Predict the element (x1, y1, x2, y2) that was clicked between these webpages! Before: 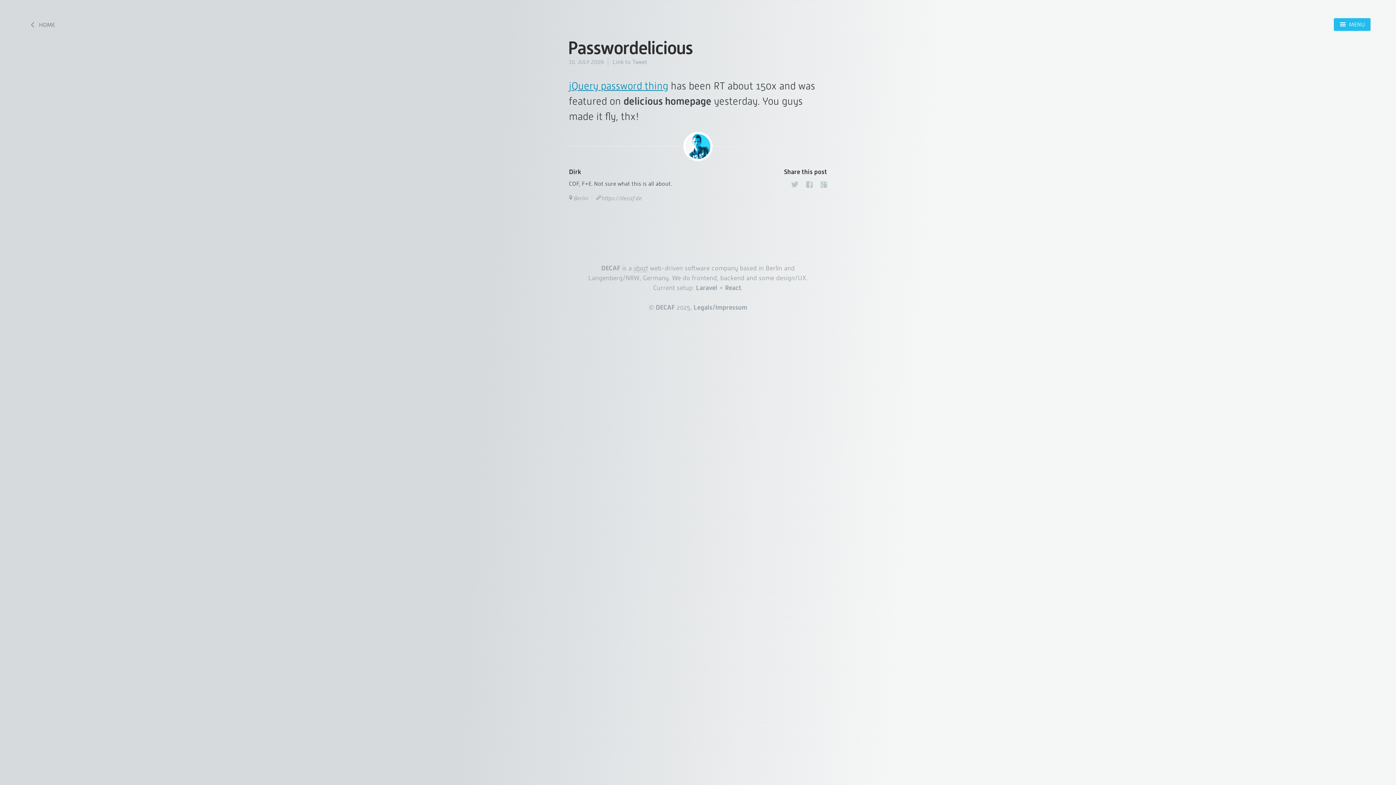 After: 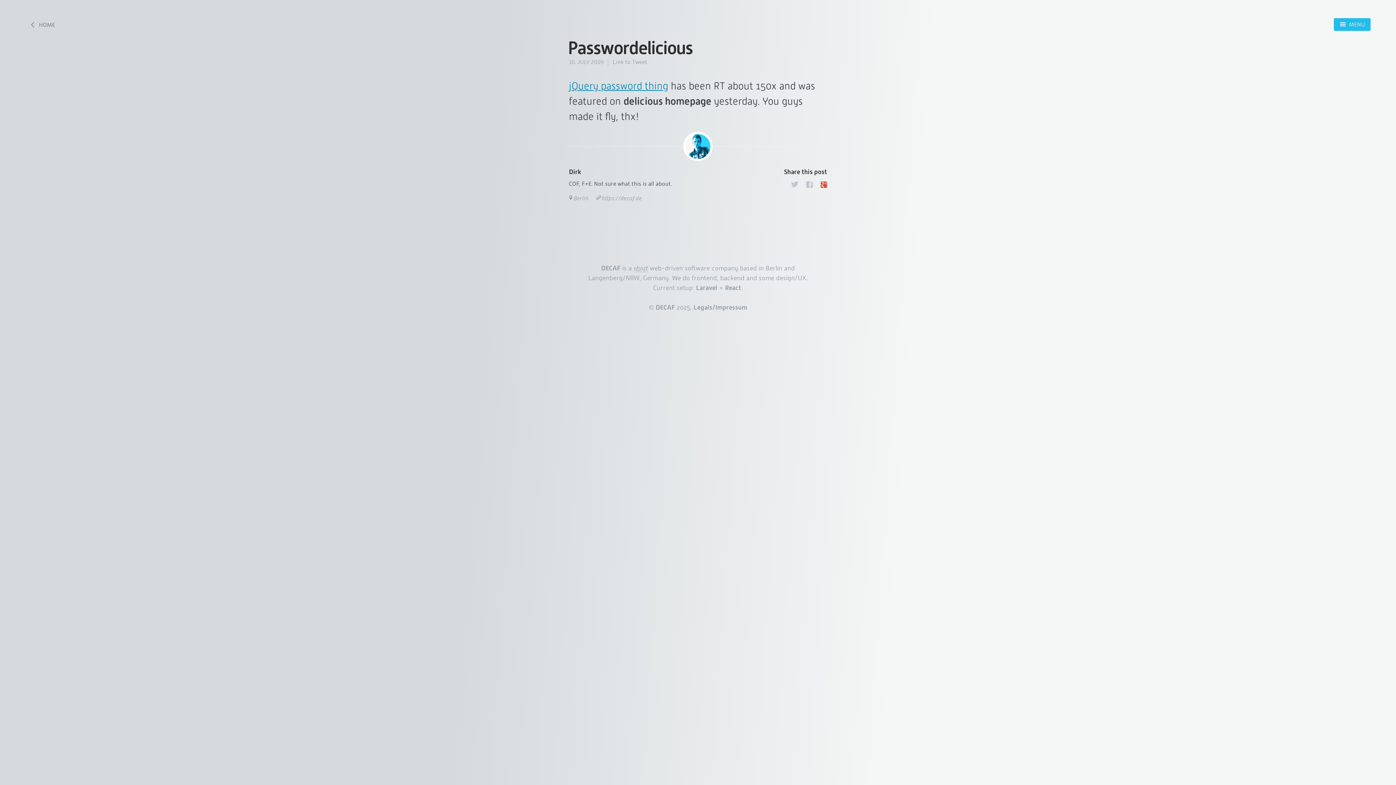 Action: bbox: (820, 178, 827, 191)